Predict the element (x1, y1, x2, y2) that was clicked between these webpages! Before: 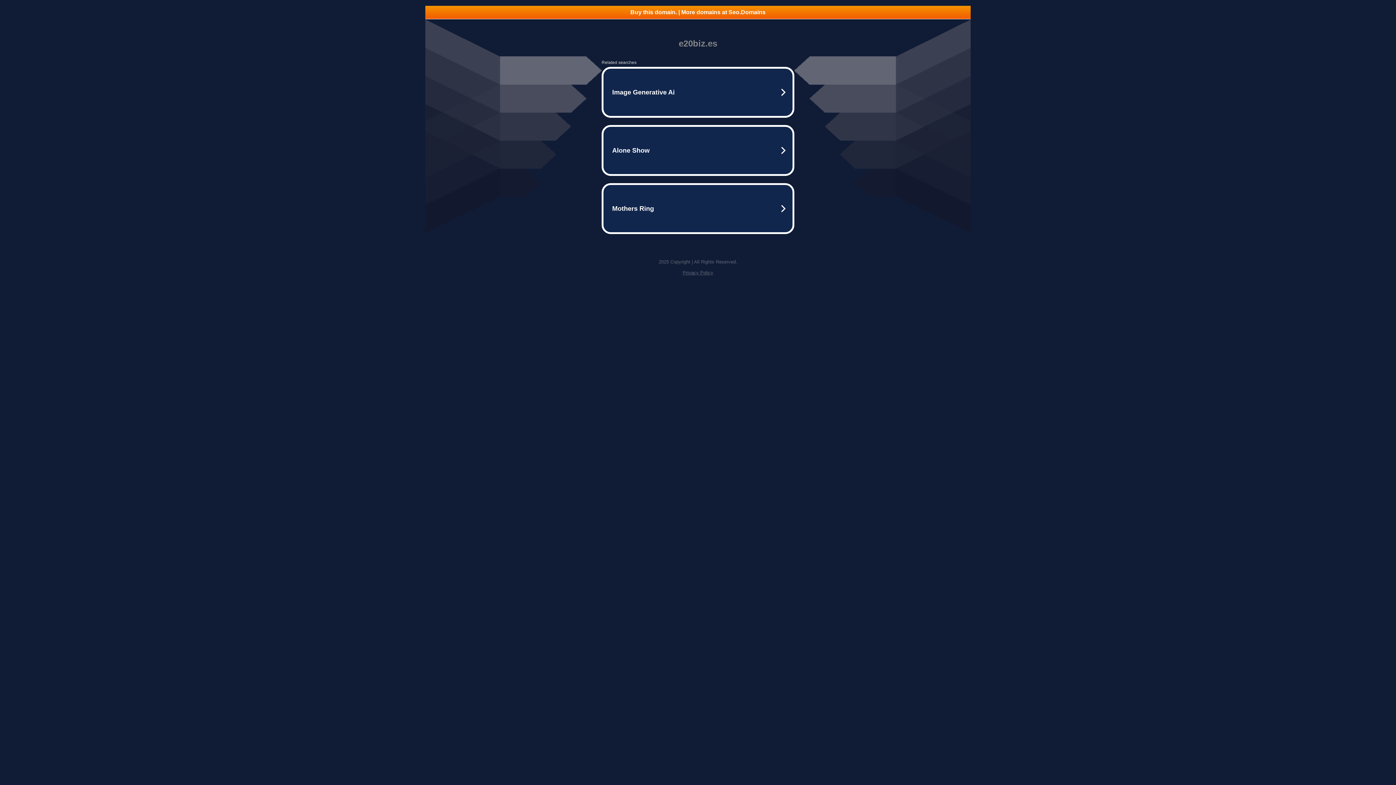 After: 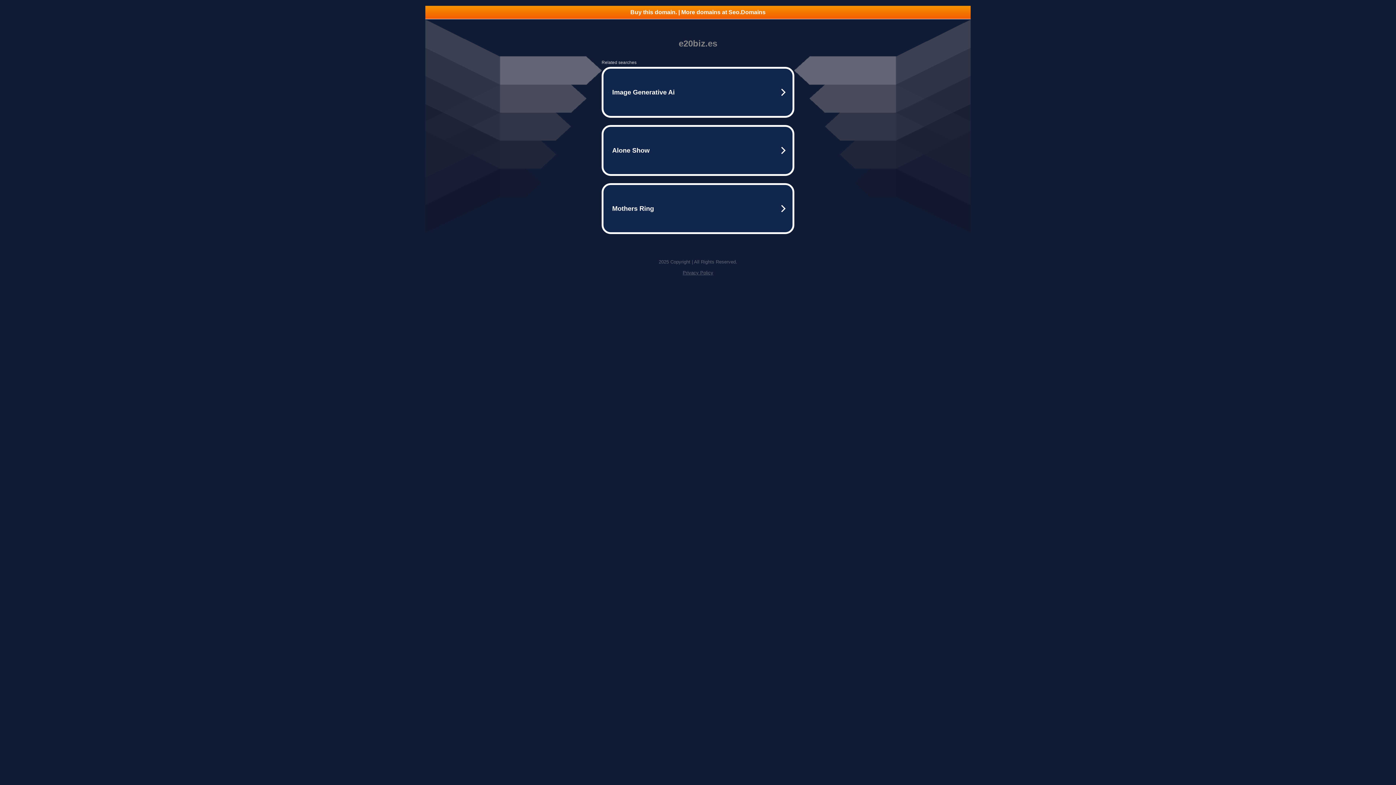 Action: label: Buy this domain. | More domains at Seo.Domains bbox: (425, 5, 970, 18)